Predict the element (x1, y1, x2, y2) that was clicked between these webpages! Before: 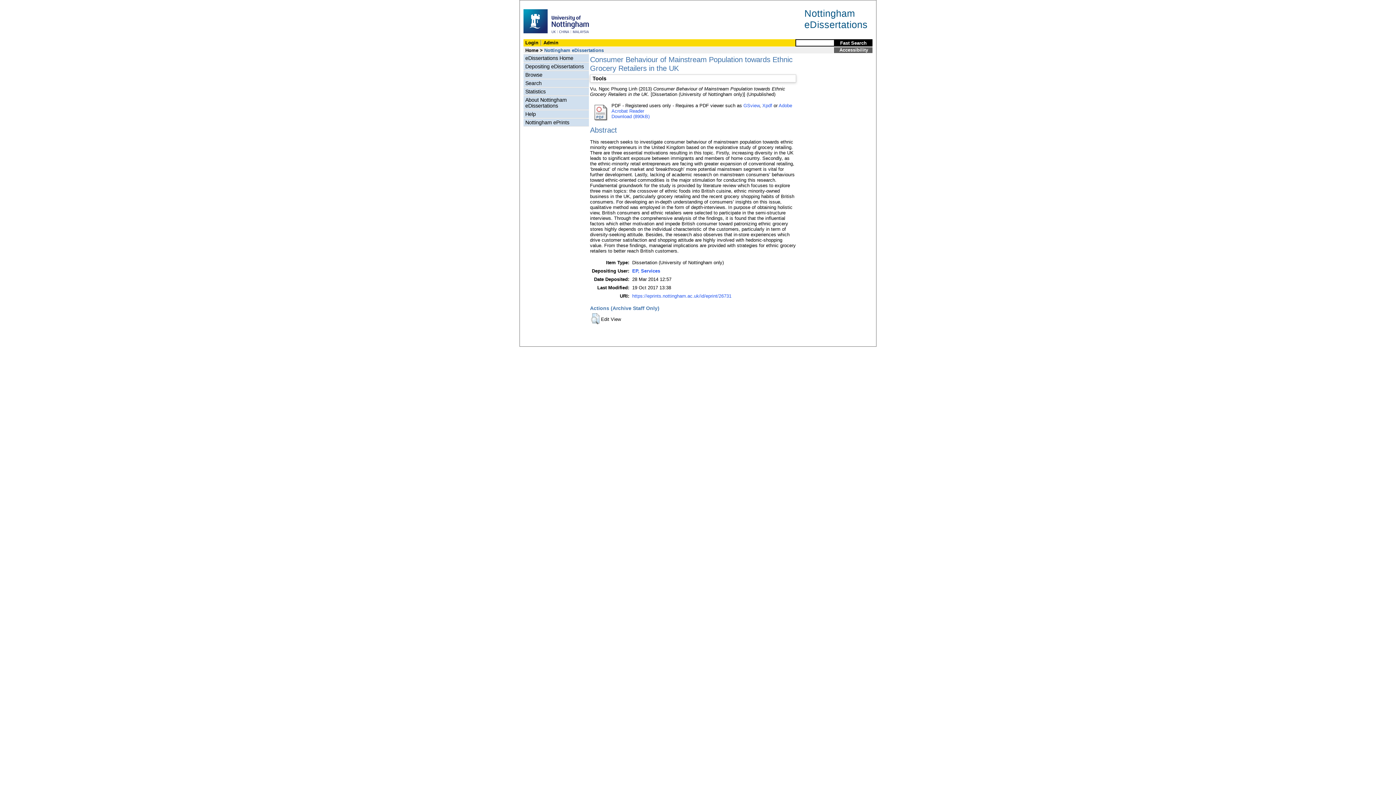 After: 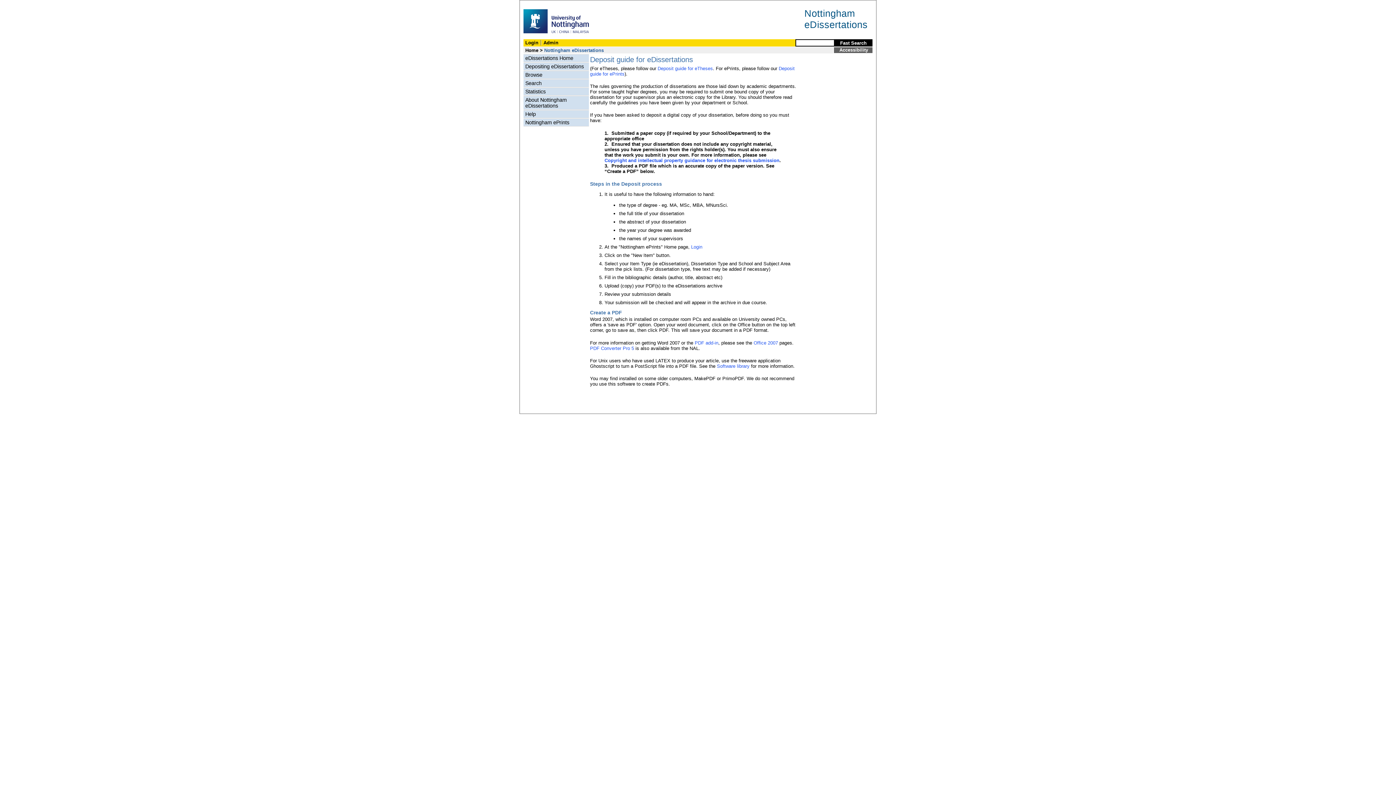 Action: bbox: (523, 62, 589, 70) label: Depositing eDissertations